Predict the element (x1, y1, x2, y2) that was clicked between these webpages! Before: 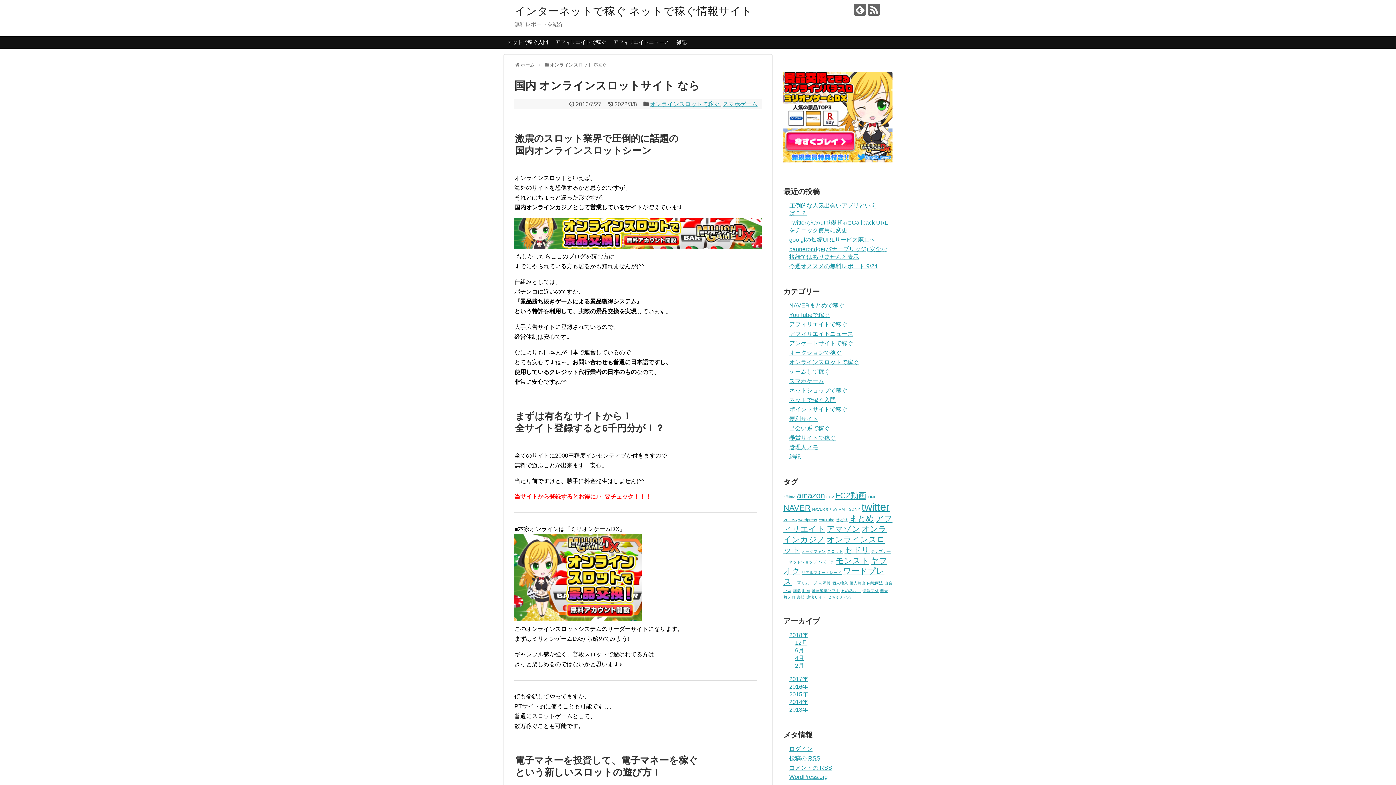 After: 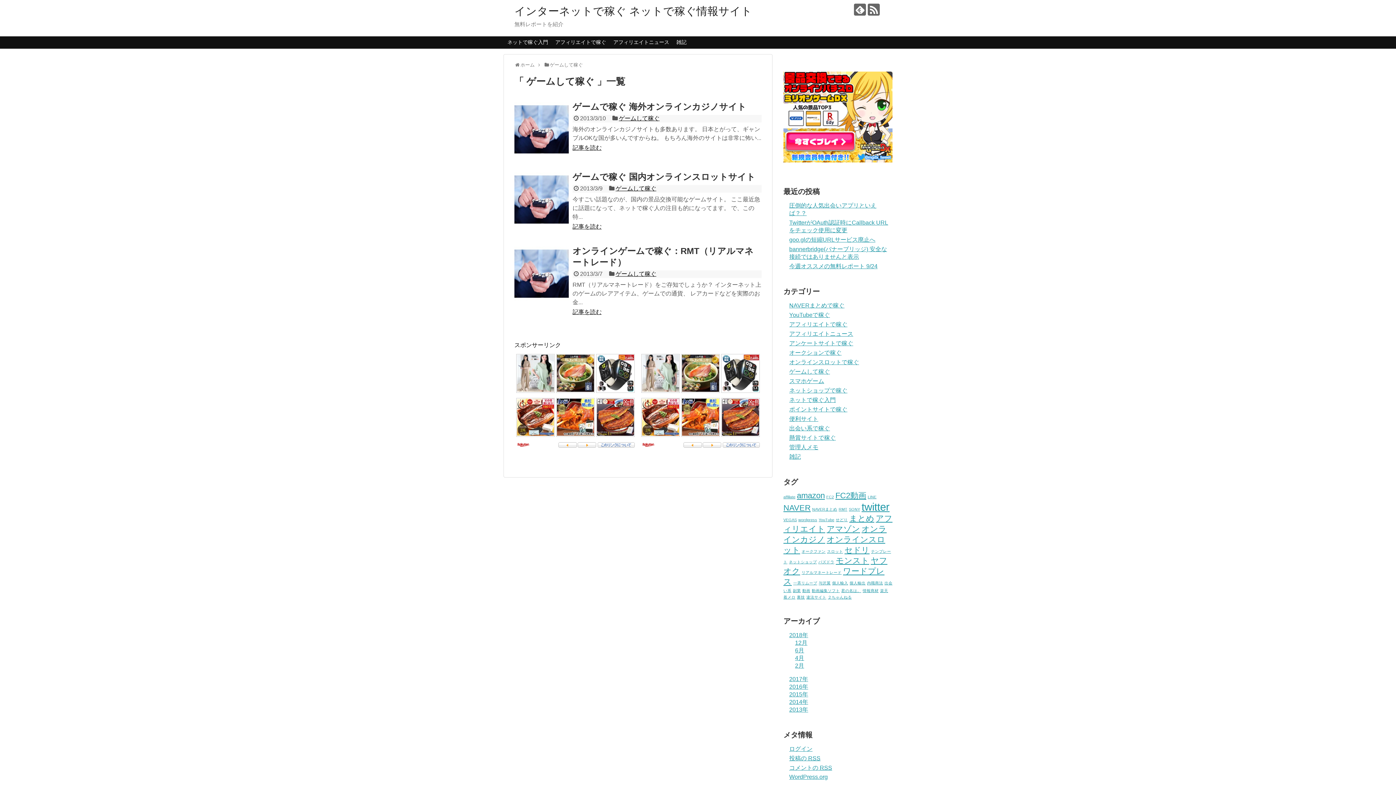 Action: bbox: (789, 368, 830, 374) label: ゲームして稼ぐ